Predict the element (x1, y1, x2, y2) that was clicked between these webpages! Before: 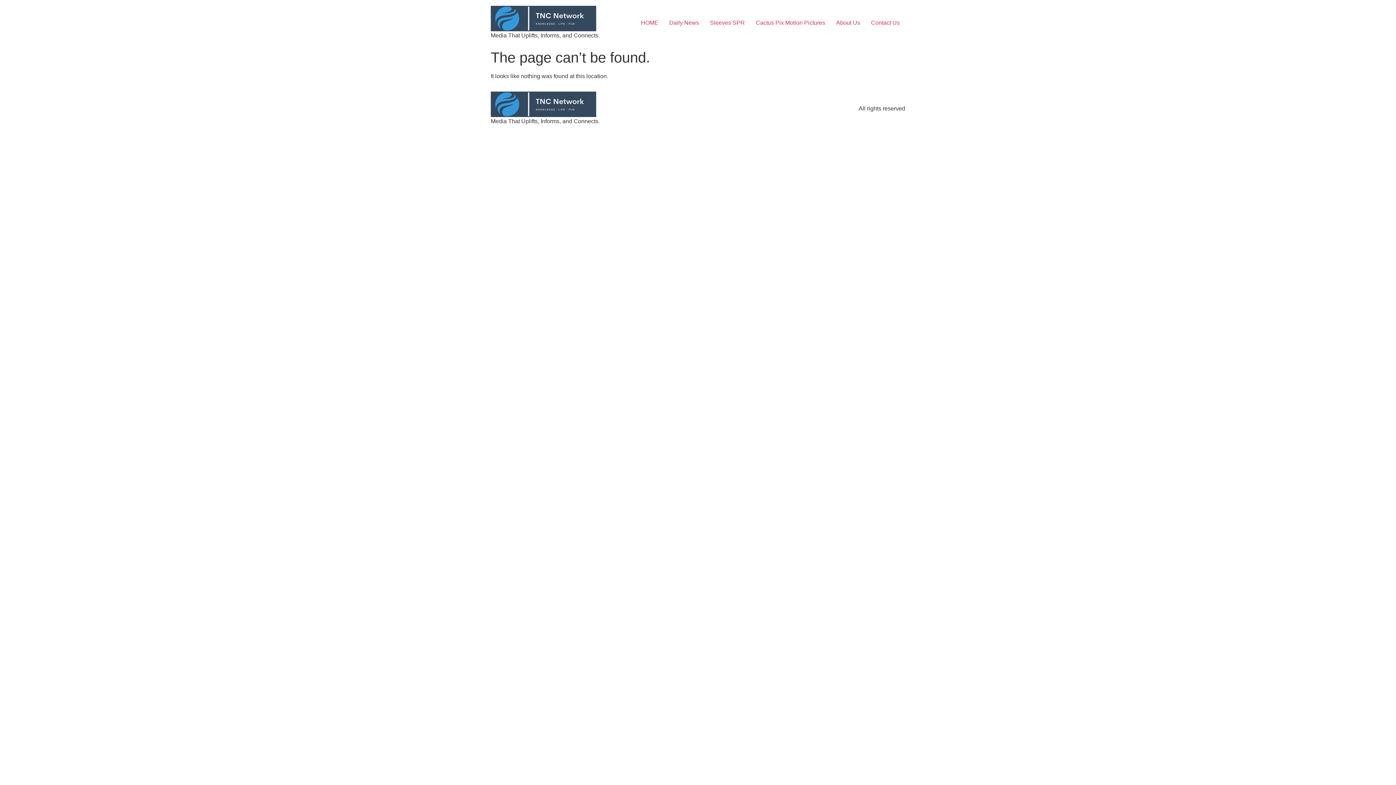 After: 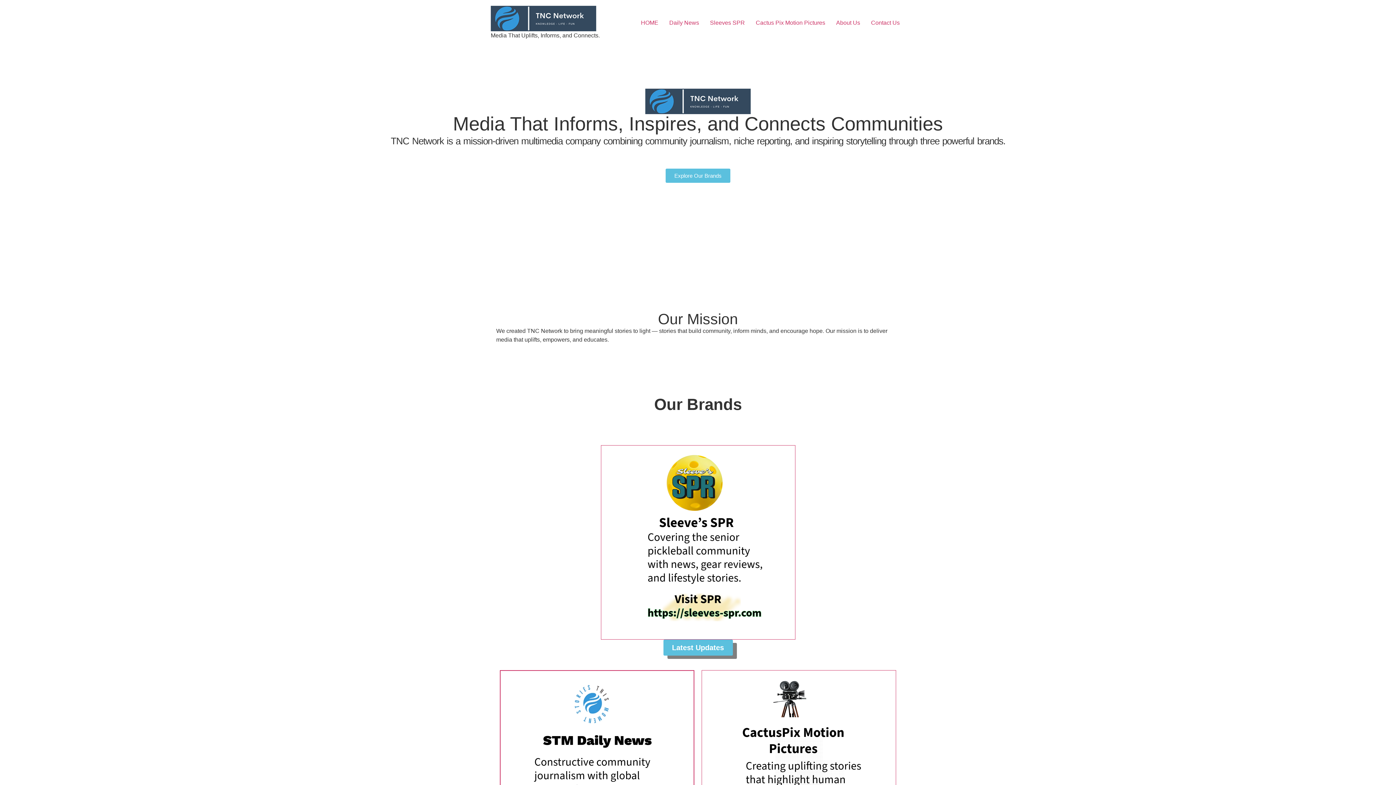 Action: bbox: (490, 5, 600, 31)